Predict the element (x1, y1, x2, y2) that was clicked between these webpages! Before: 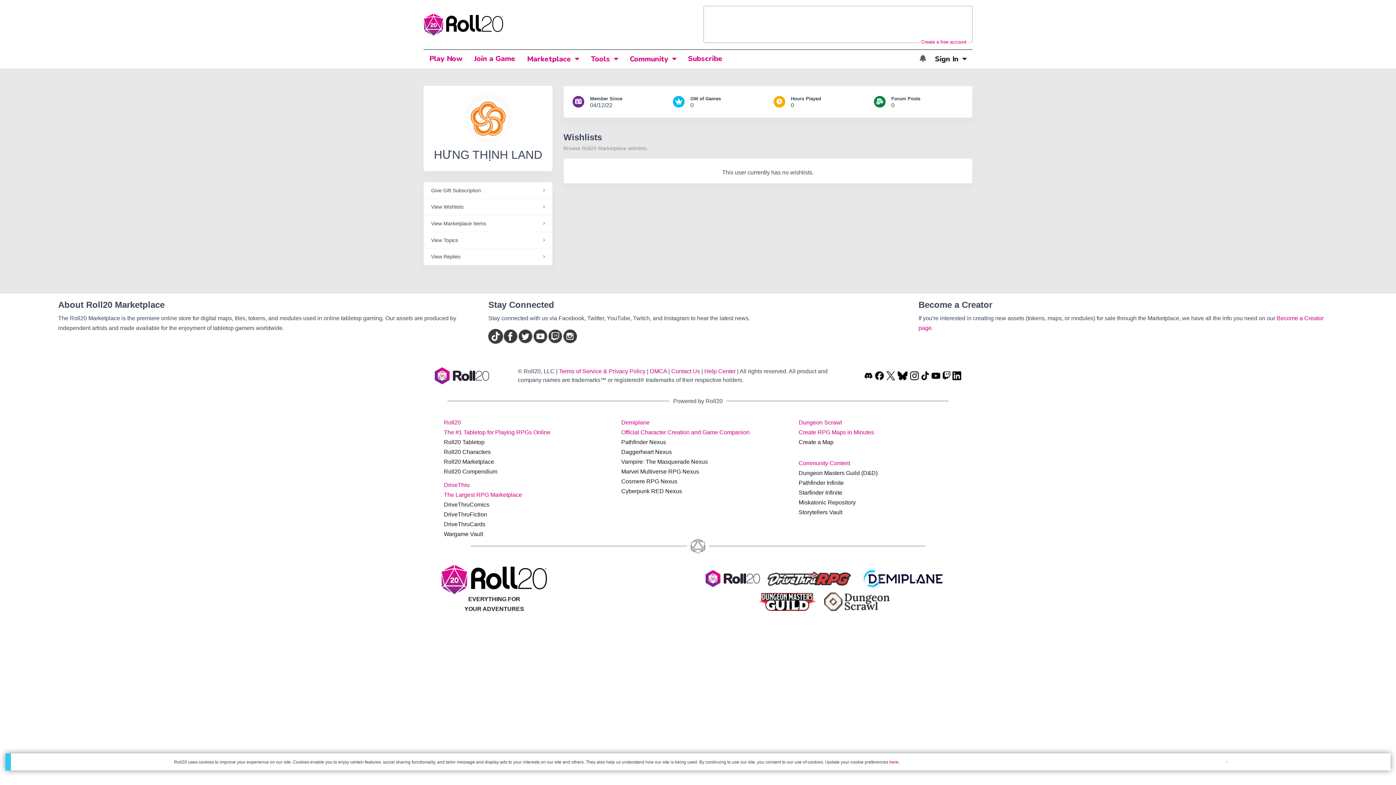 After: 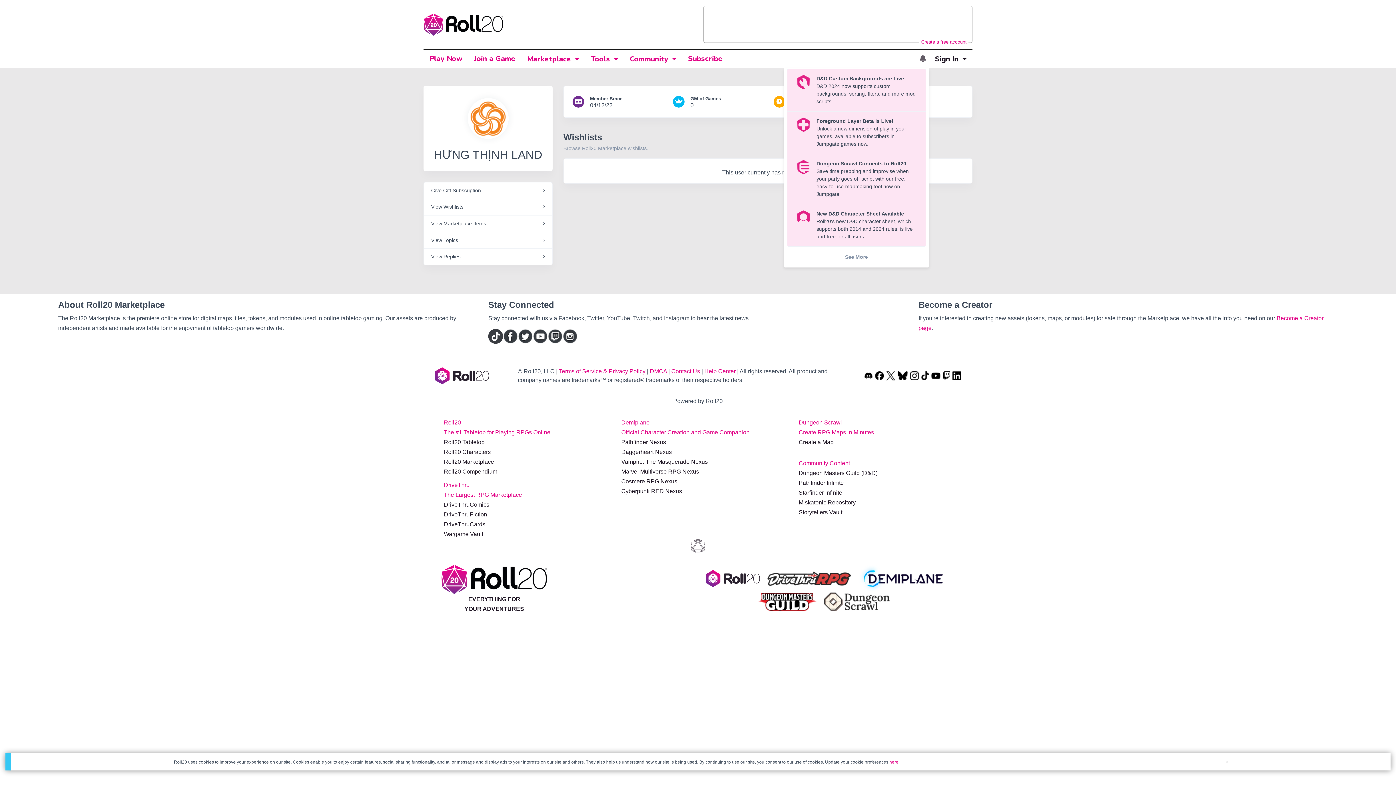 Action: bbox: (914, 49, 929, 68) label: Open Alerts Panel